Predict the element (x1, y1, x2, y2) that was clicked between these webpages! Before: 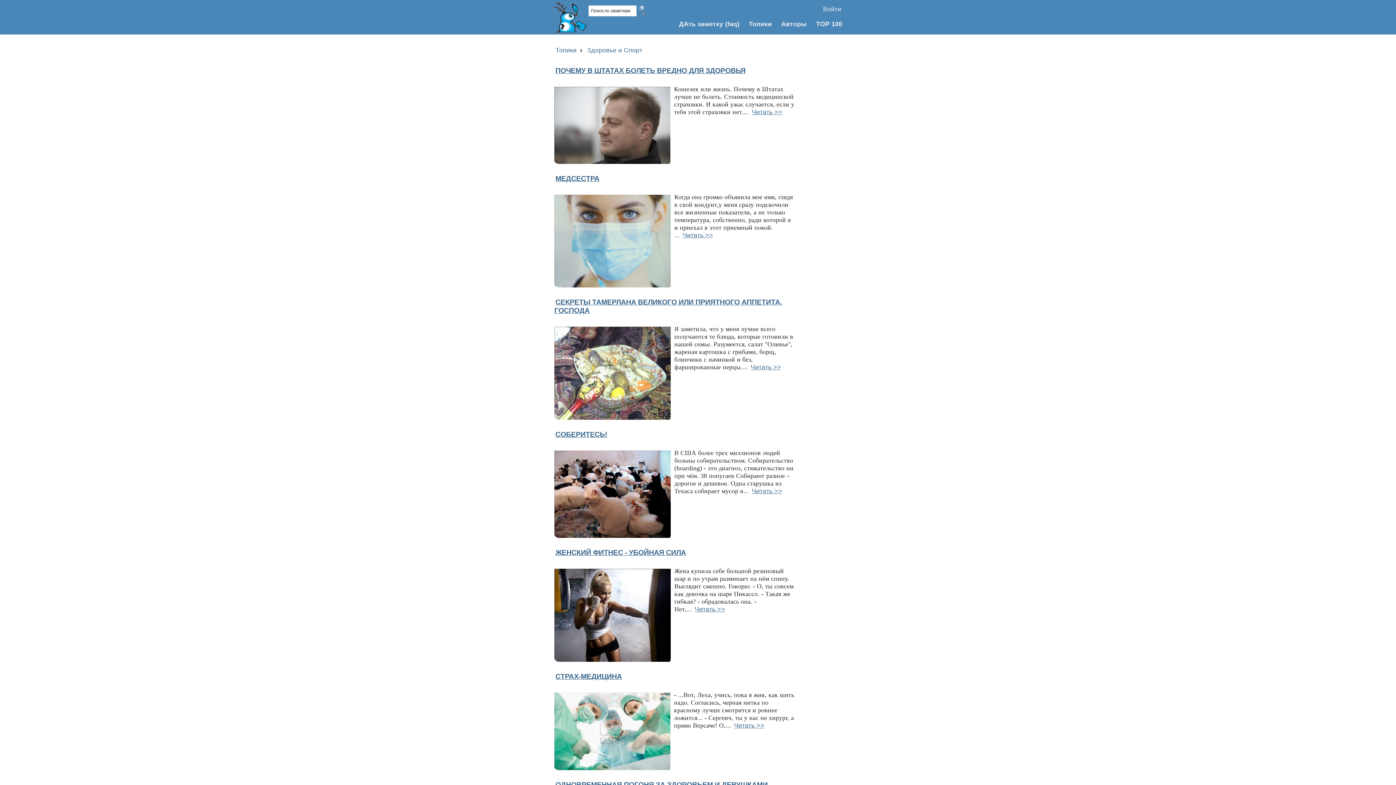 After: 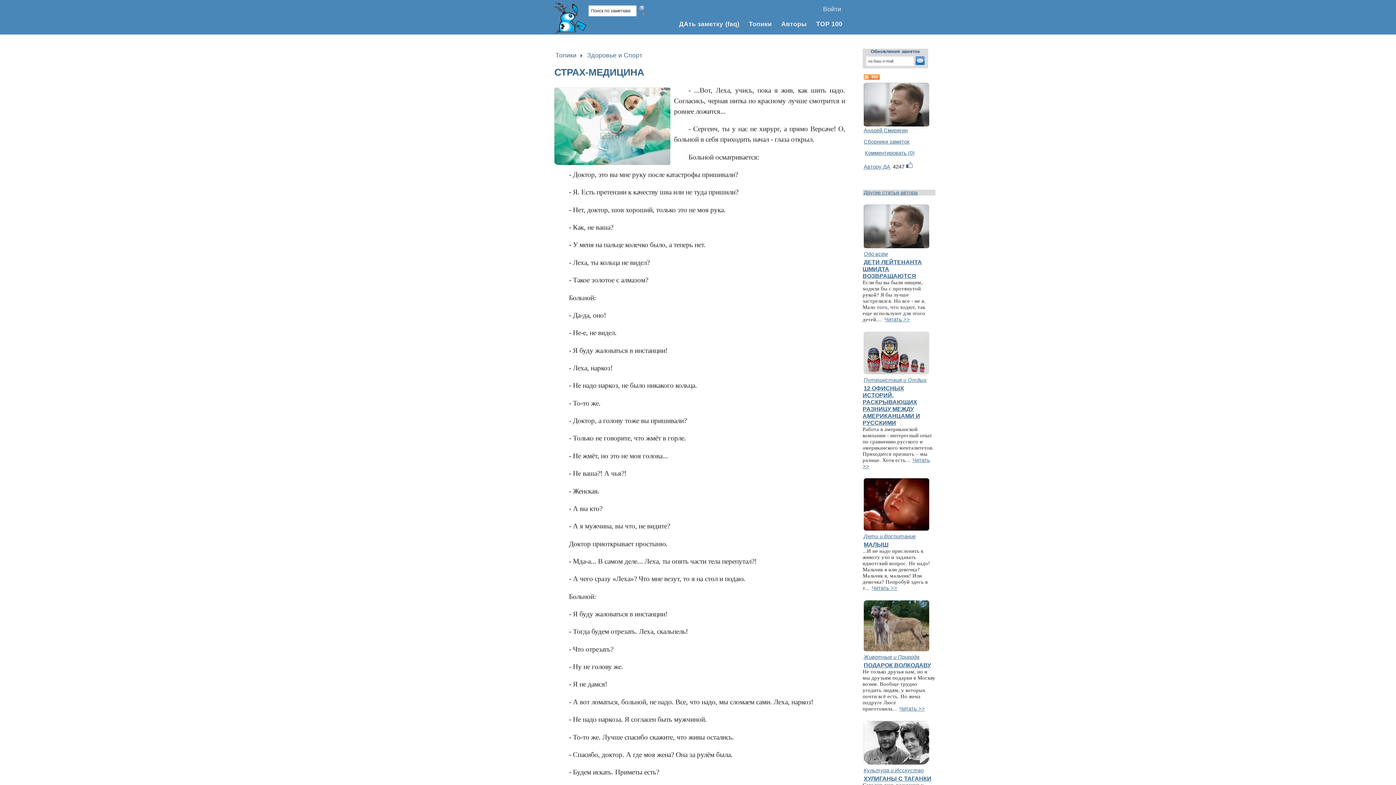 Action: bbox: (674, 683, 676, 691)